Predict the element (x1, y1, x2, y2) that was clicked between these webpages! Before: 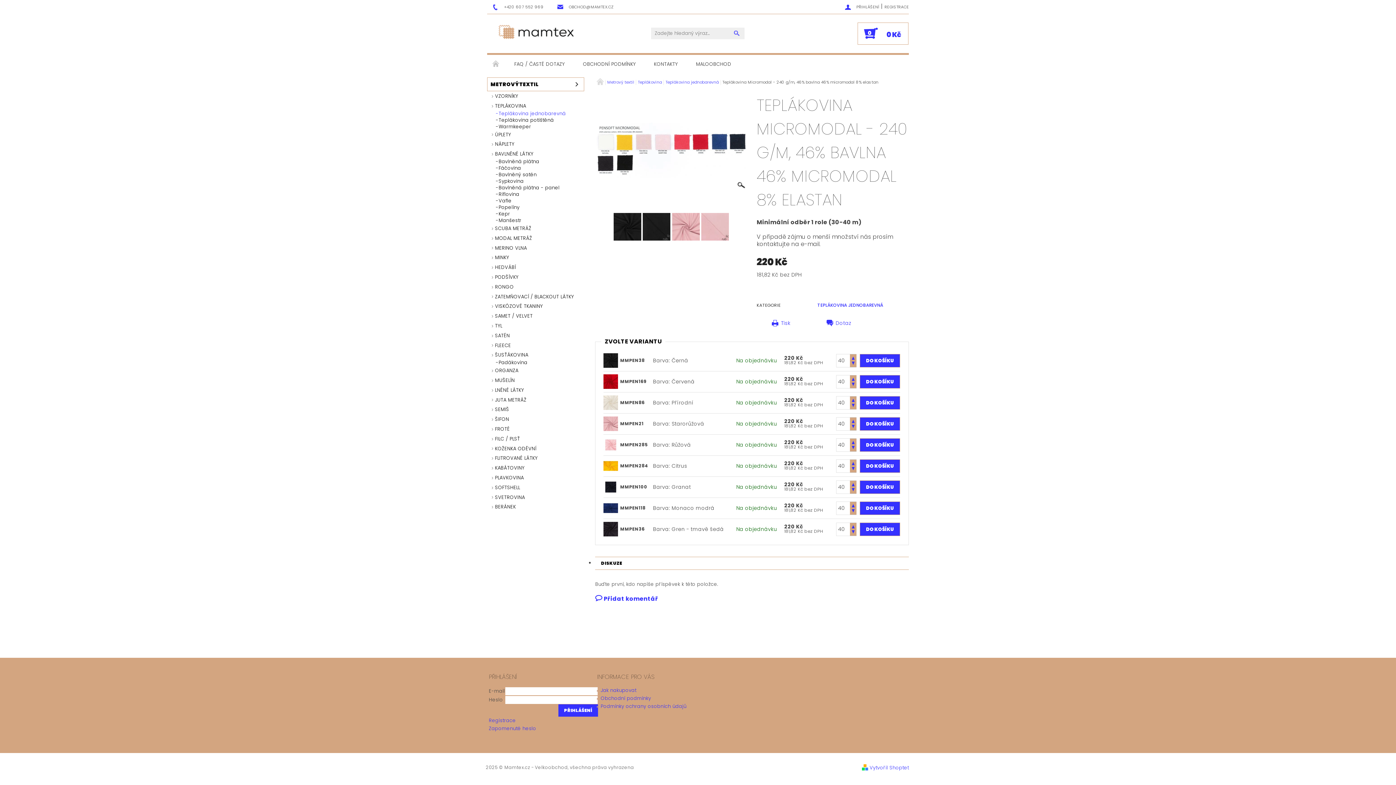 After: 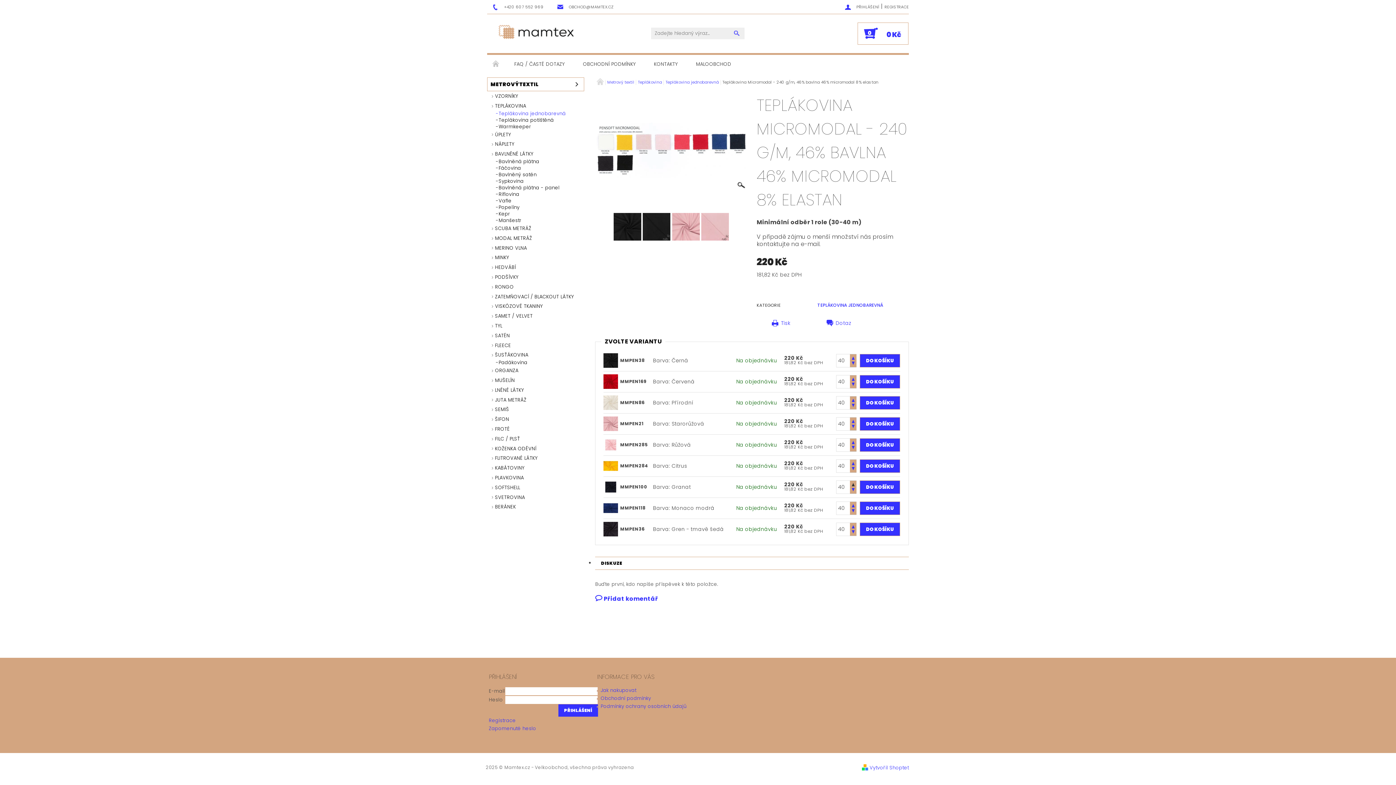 Action: bbox: (850, 480, 856, 487) label:  